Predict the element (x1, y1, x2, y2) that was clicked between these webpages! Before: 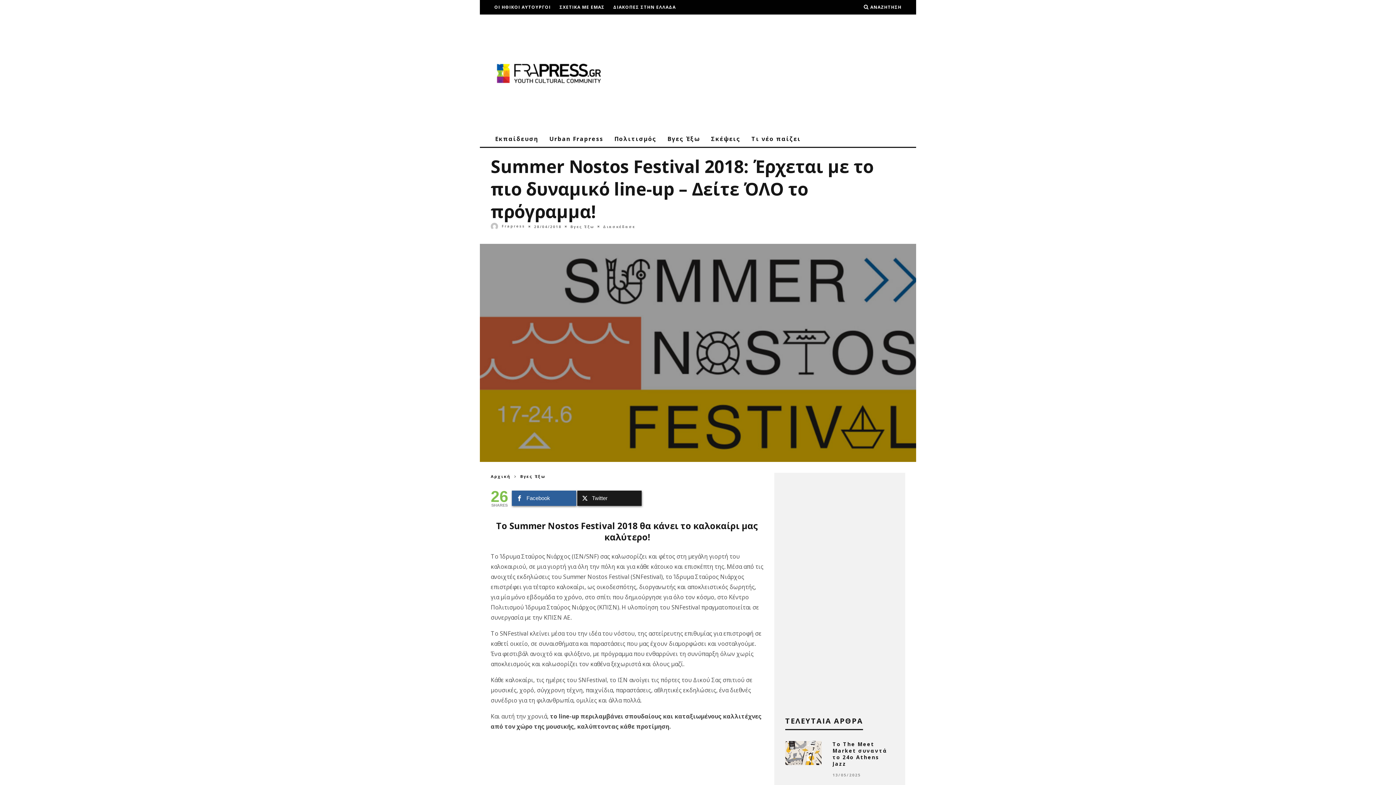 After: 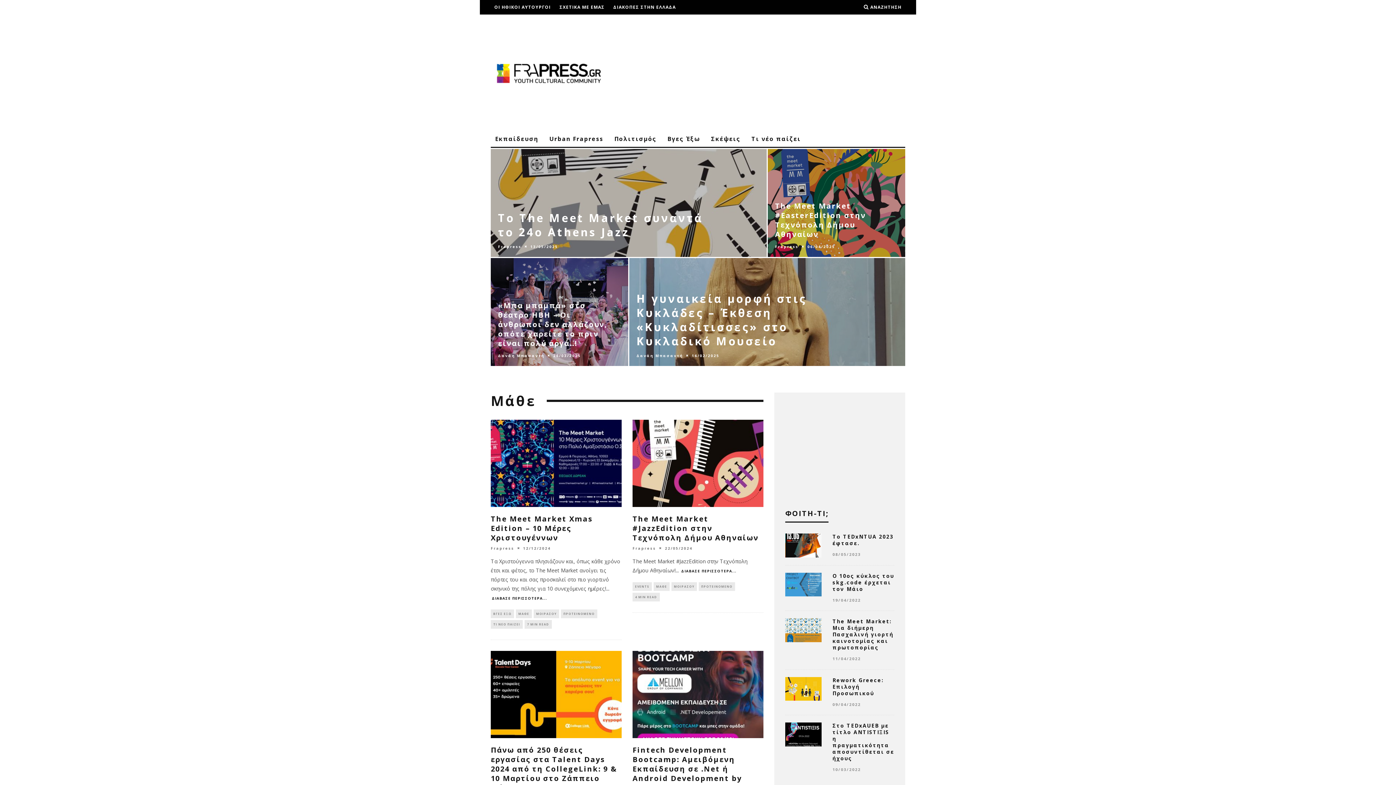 Action: label: Αρχική bbox: (490, 473, 510, 479)